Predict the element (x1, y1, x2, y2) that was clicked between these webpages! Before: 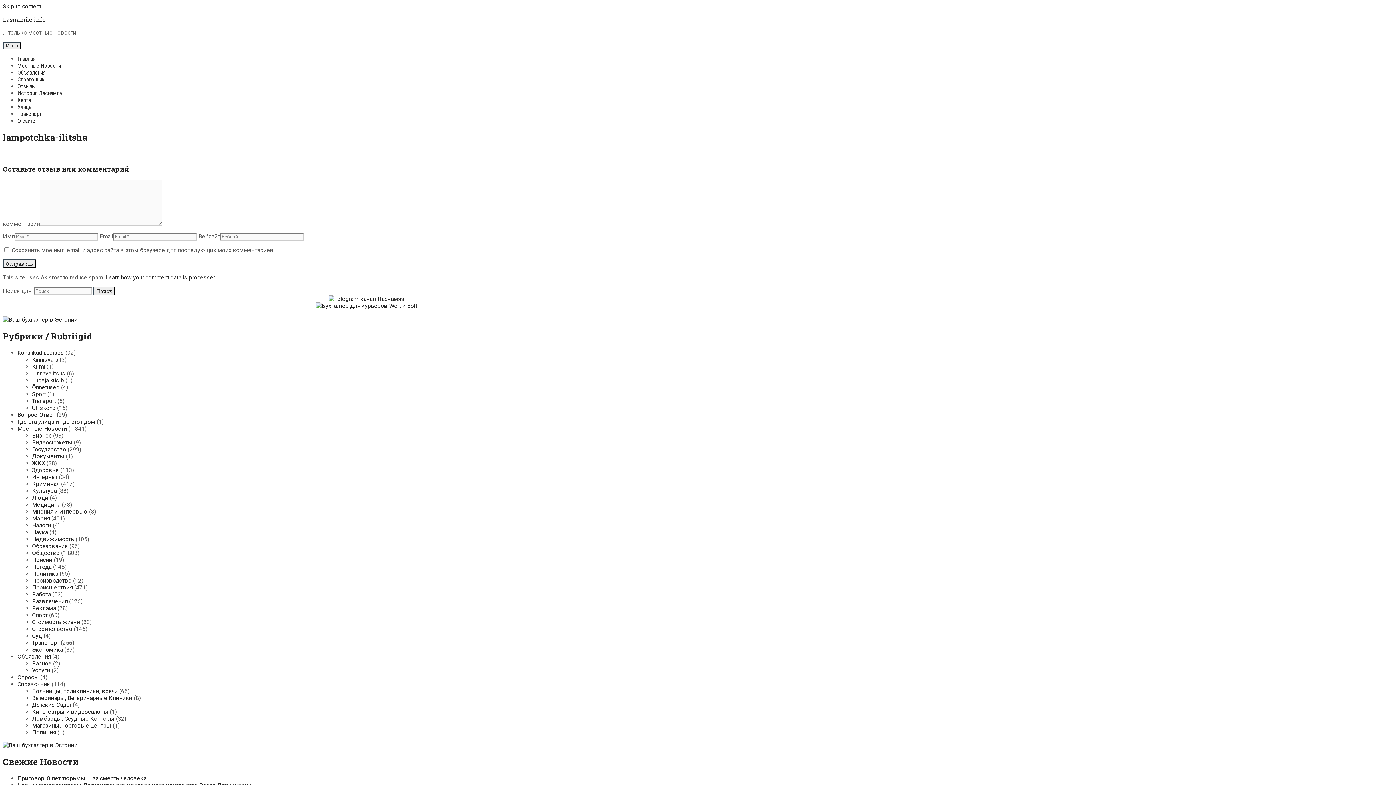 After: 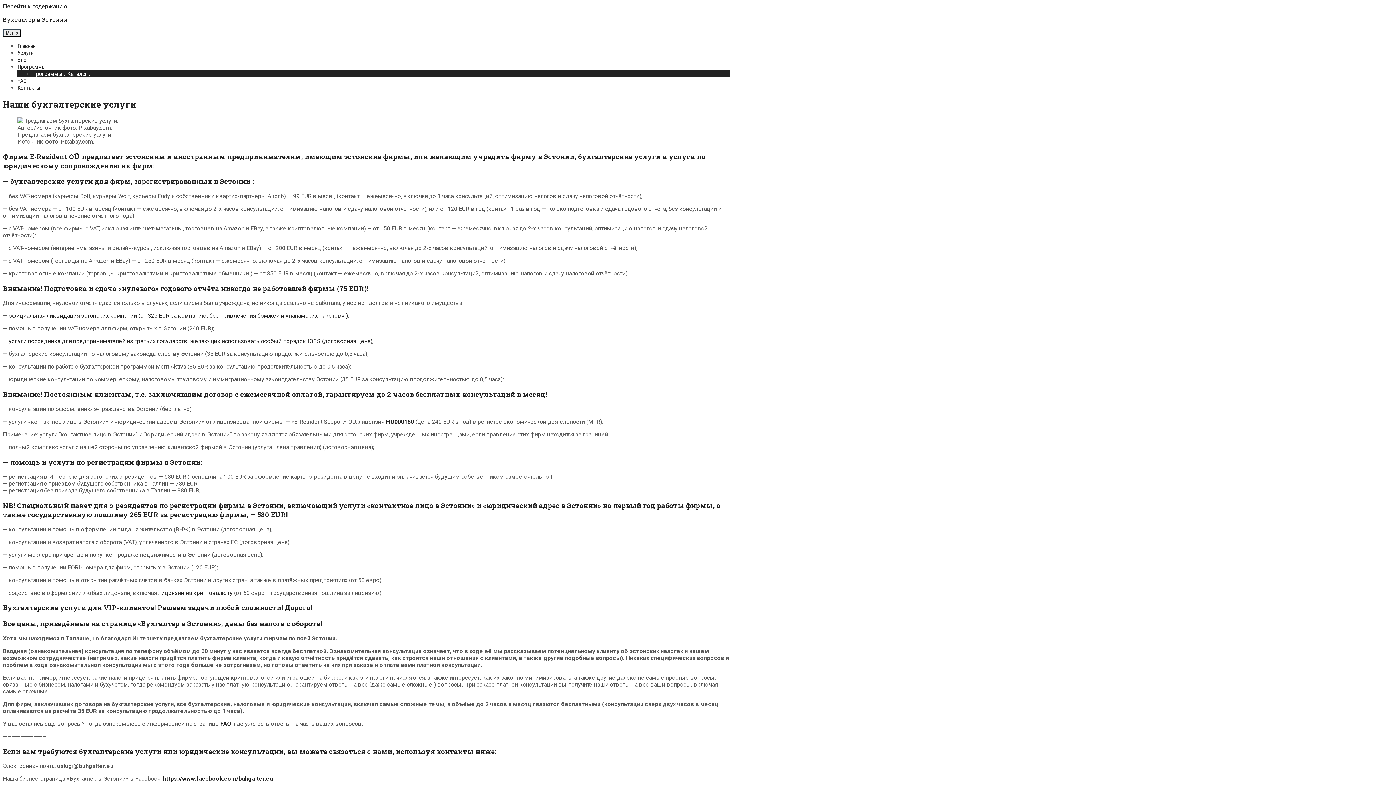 Action: bbox: (2, 742, 77, 749)